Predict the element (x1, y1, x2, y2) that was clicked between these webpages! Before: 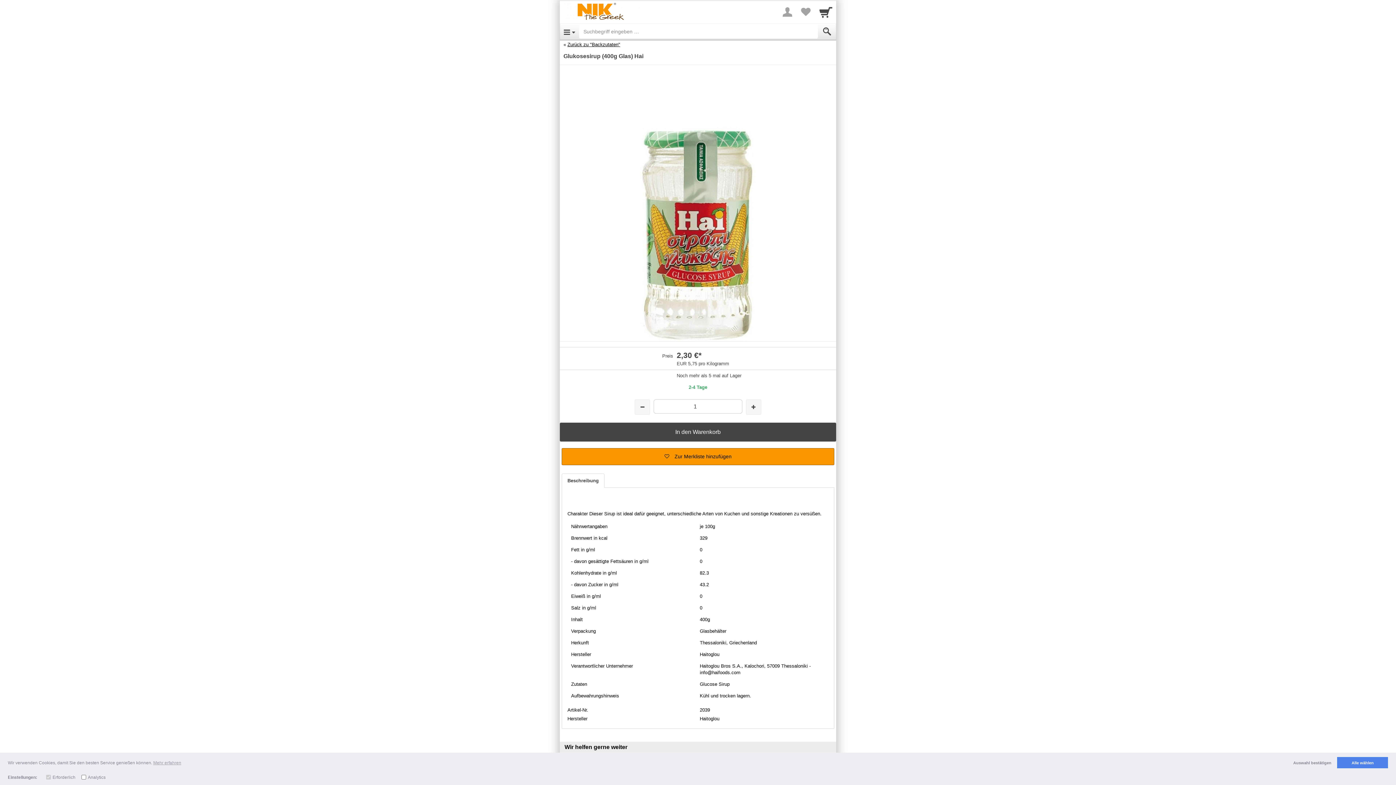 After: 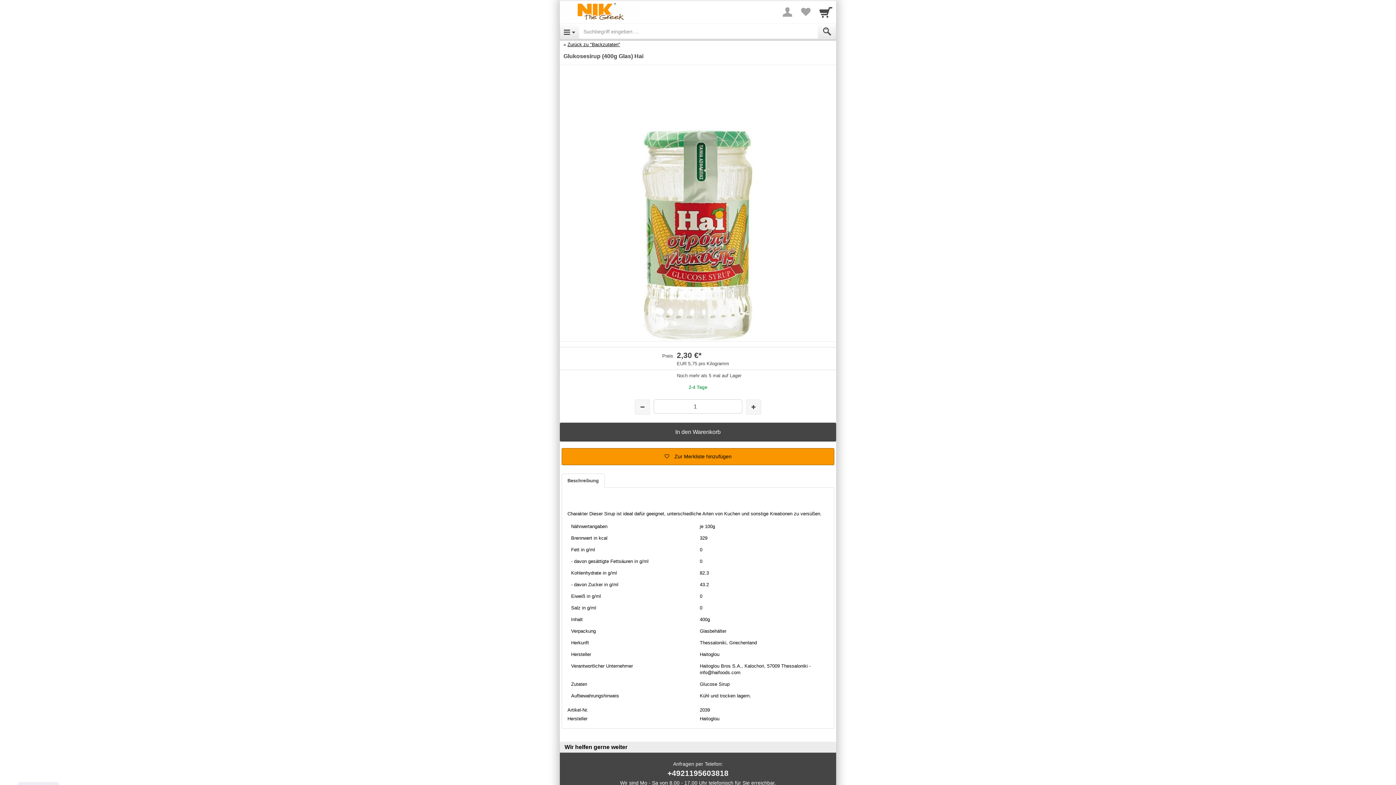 Action: bbox: (1289, 757, 1335, 768) label: deny cookies